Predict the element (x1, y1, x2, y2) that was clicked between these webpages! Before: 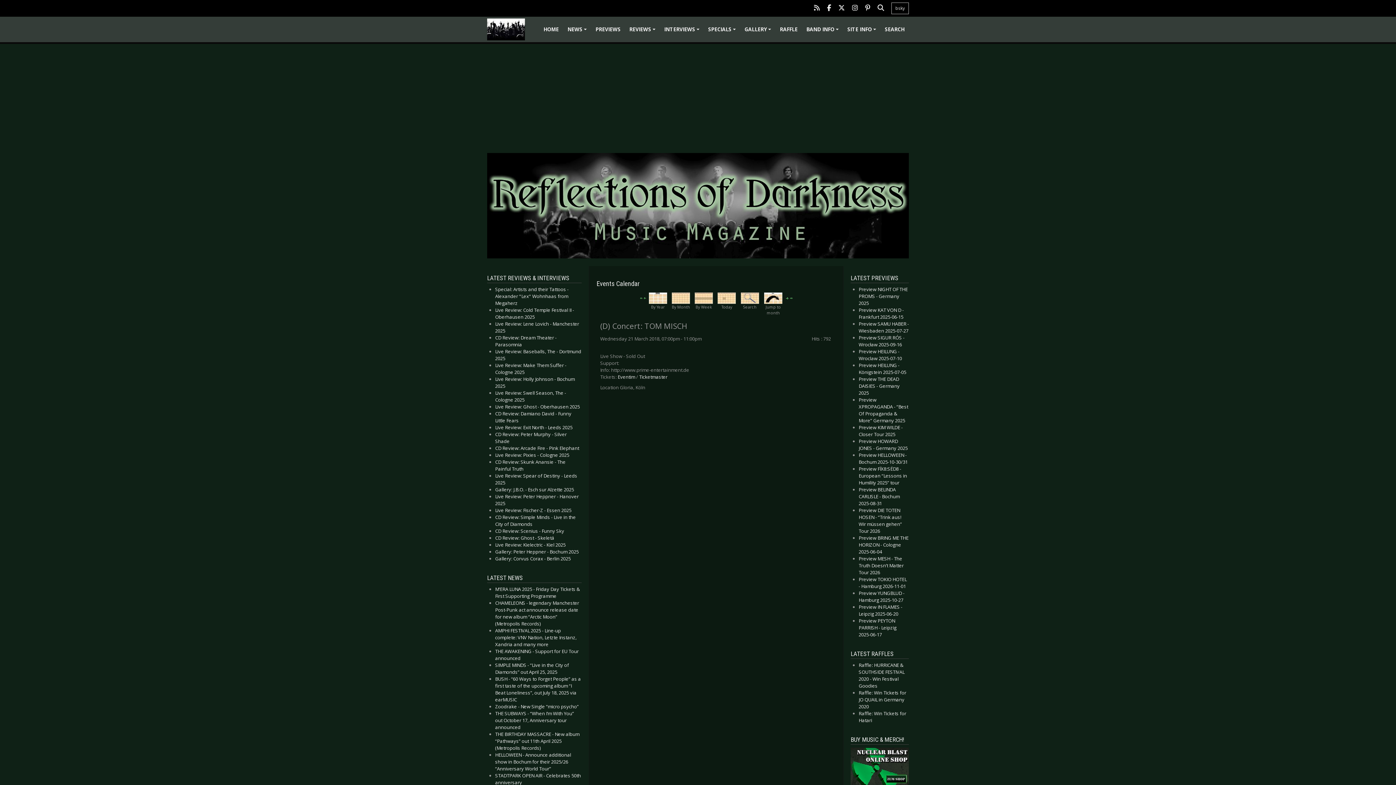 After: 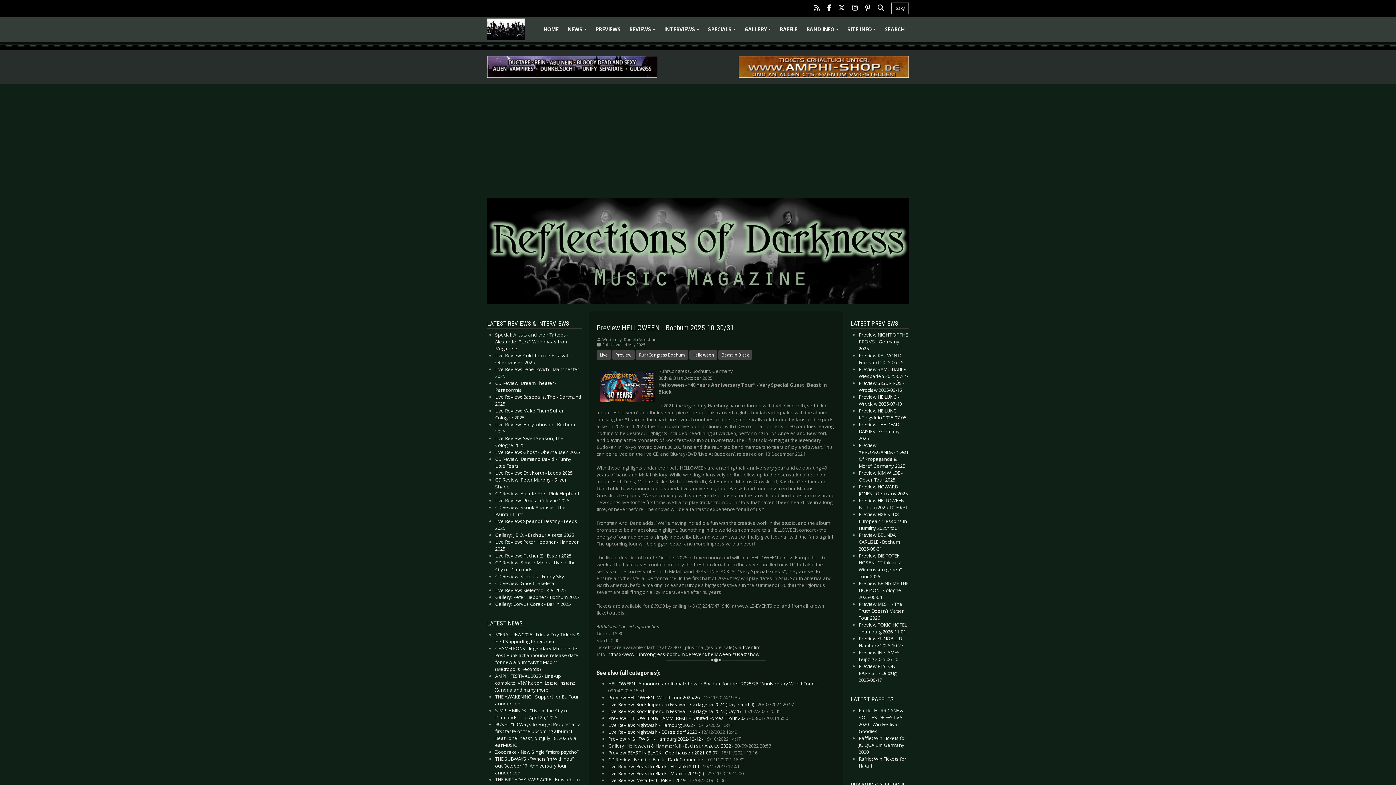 Action: bbox: (858, 452, 908, 465) label: Preview HELLOWEEN - Bochum 2025-10-30/31